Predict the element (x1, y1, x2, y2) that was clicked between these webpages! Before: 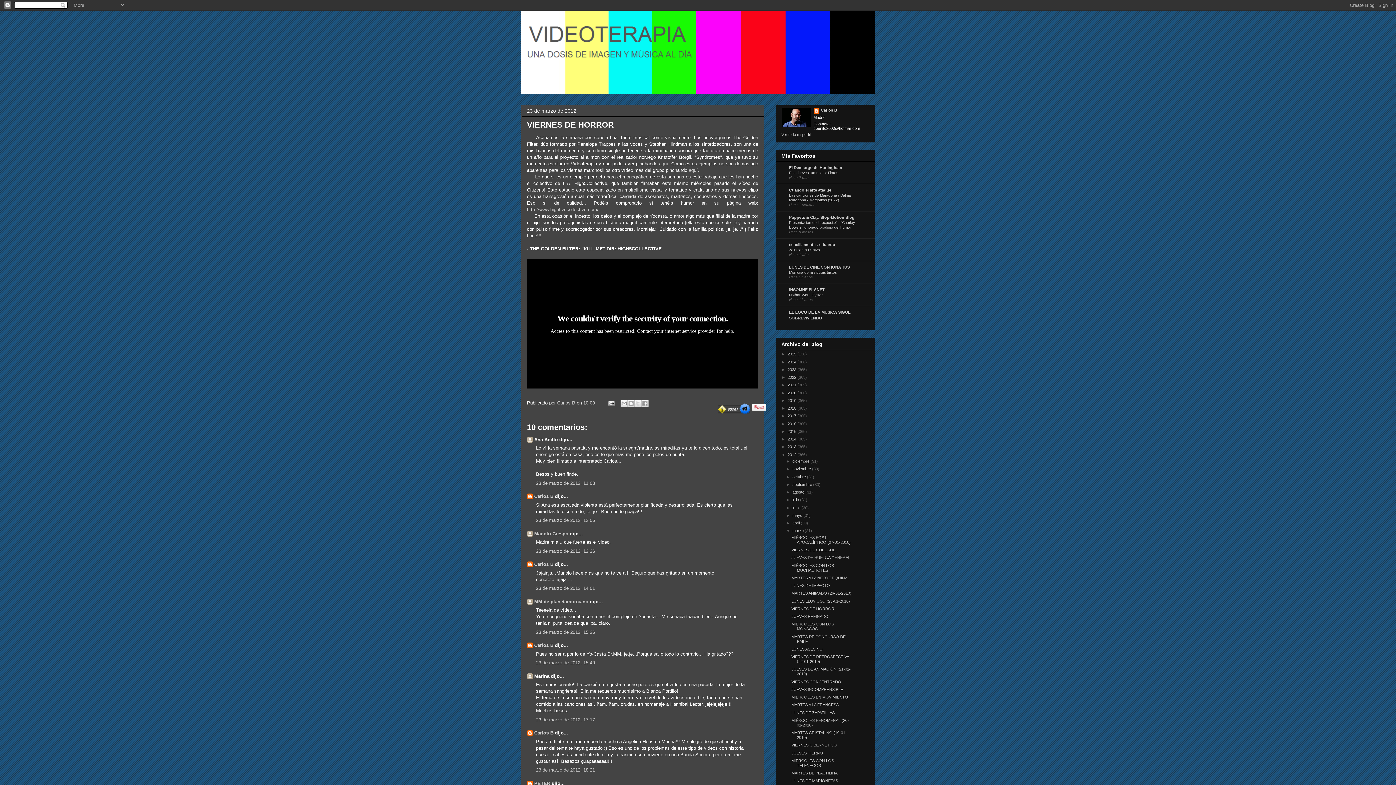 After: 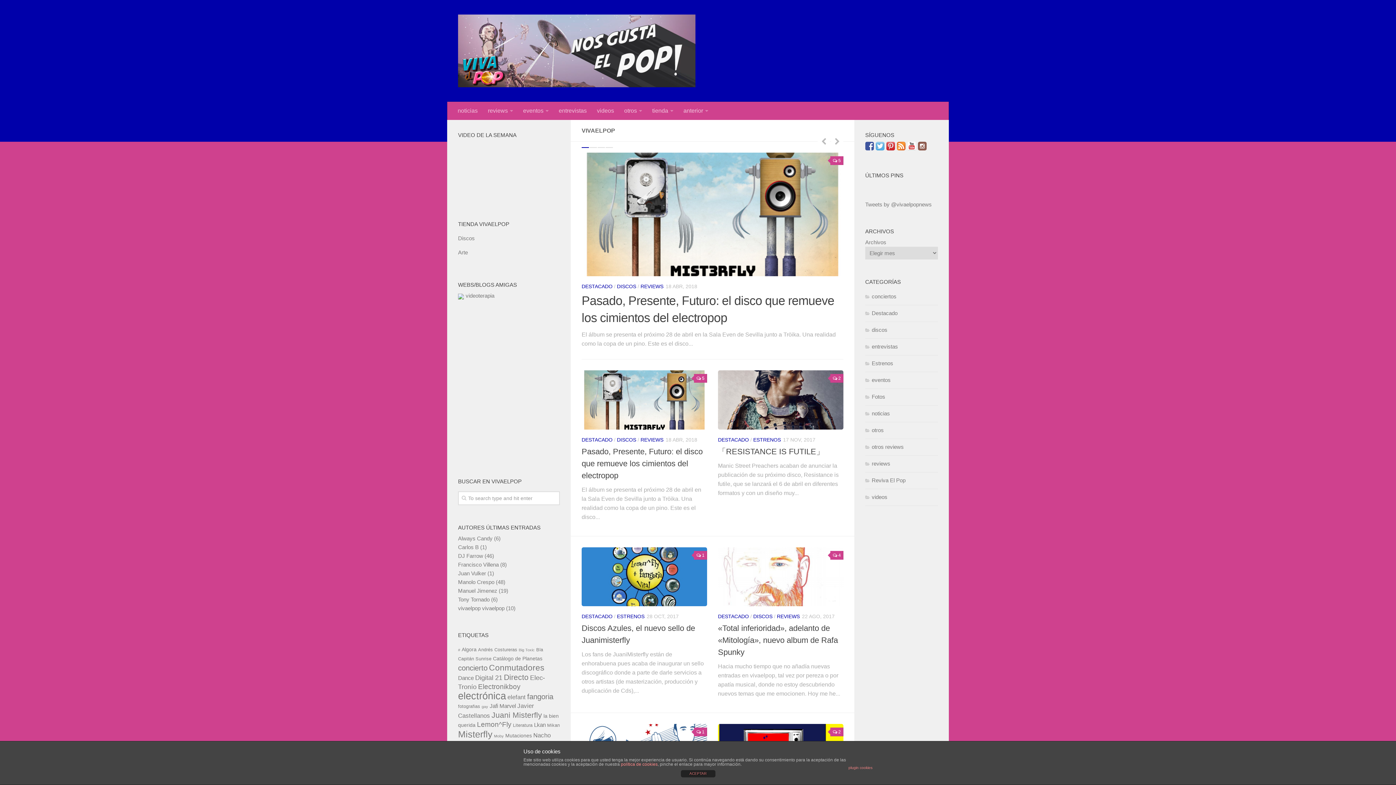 Action: label: Manolo Crespo bbox: (534, 531, 568, 536)